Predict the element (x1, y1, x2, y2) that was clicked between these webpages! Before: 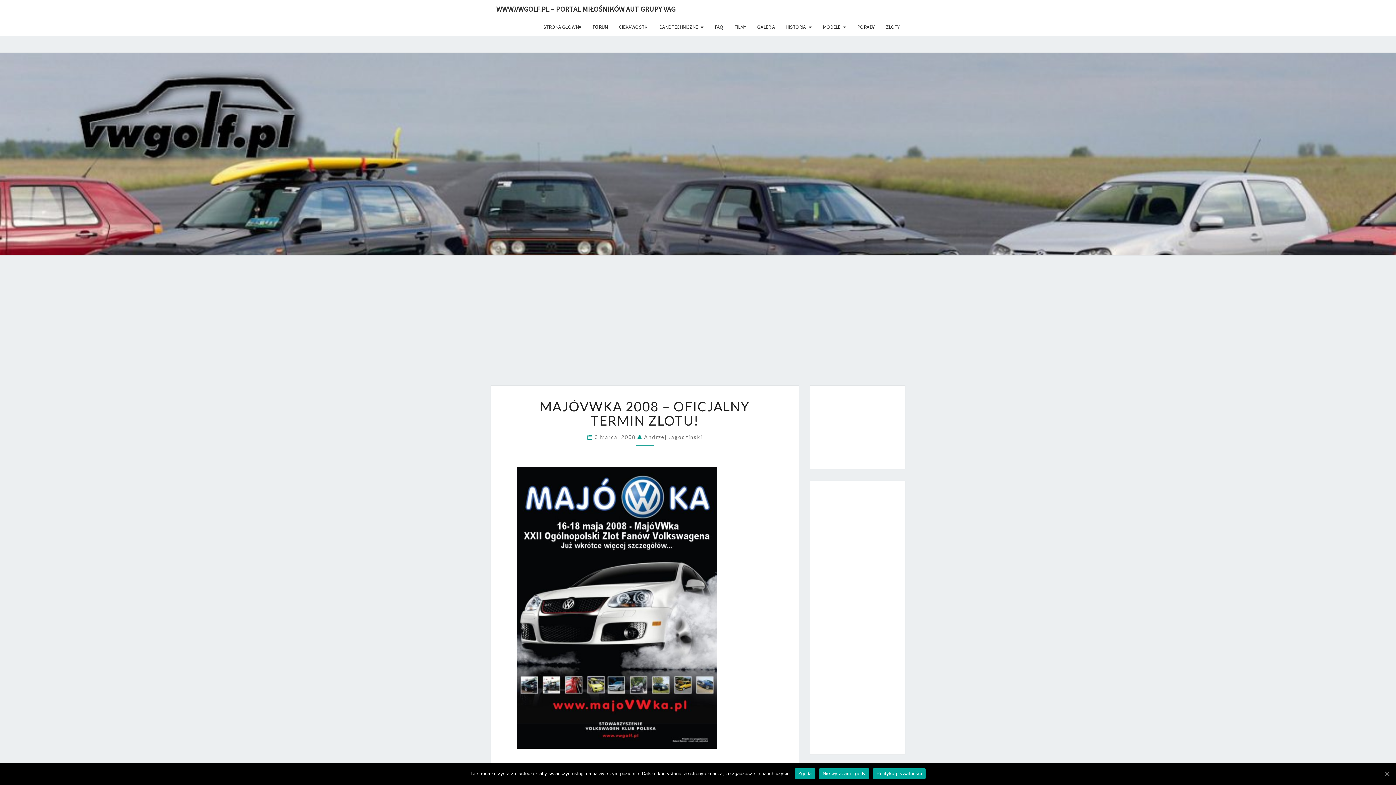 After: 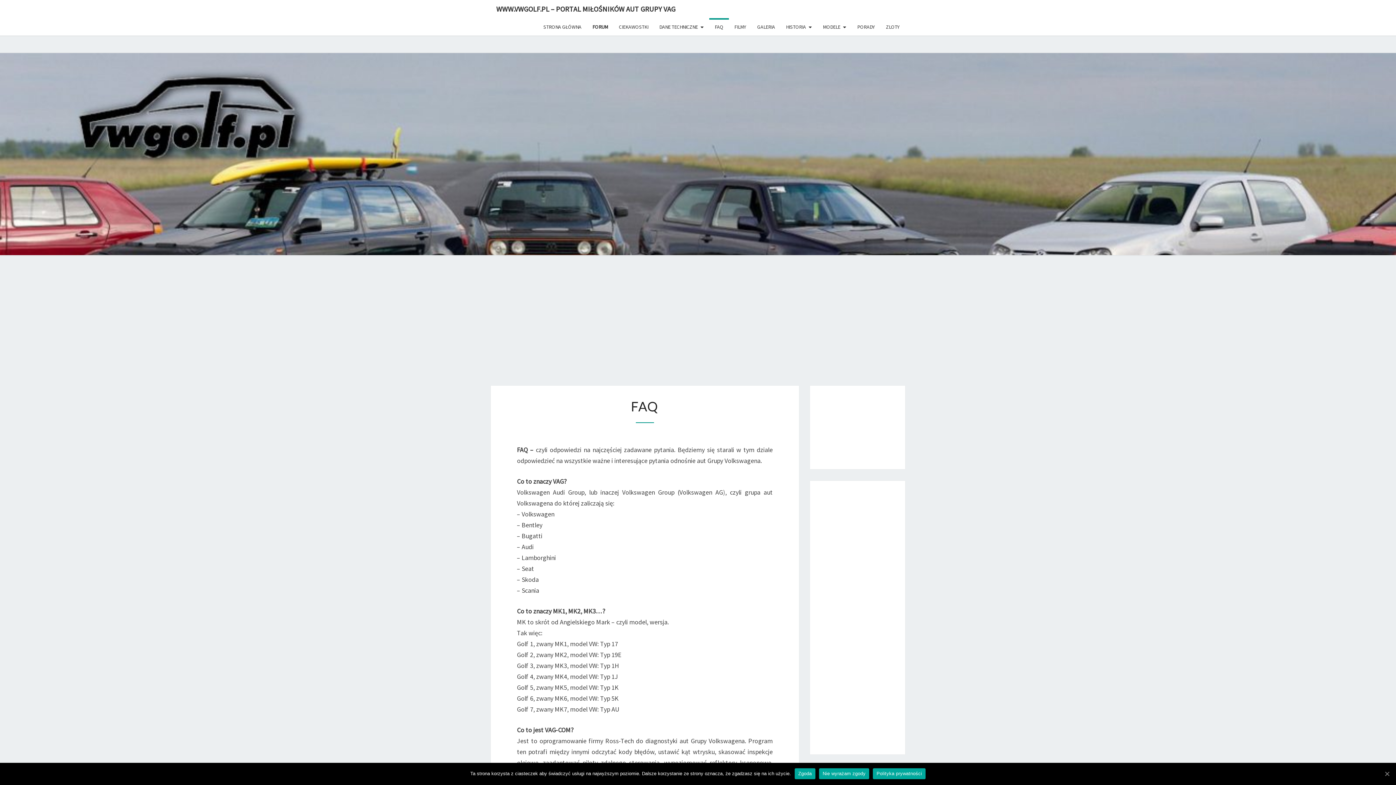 Action: label: FAQ bbox: (709, 18, 729, 35)